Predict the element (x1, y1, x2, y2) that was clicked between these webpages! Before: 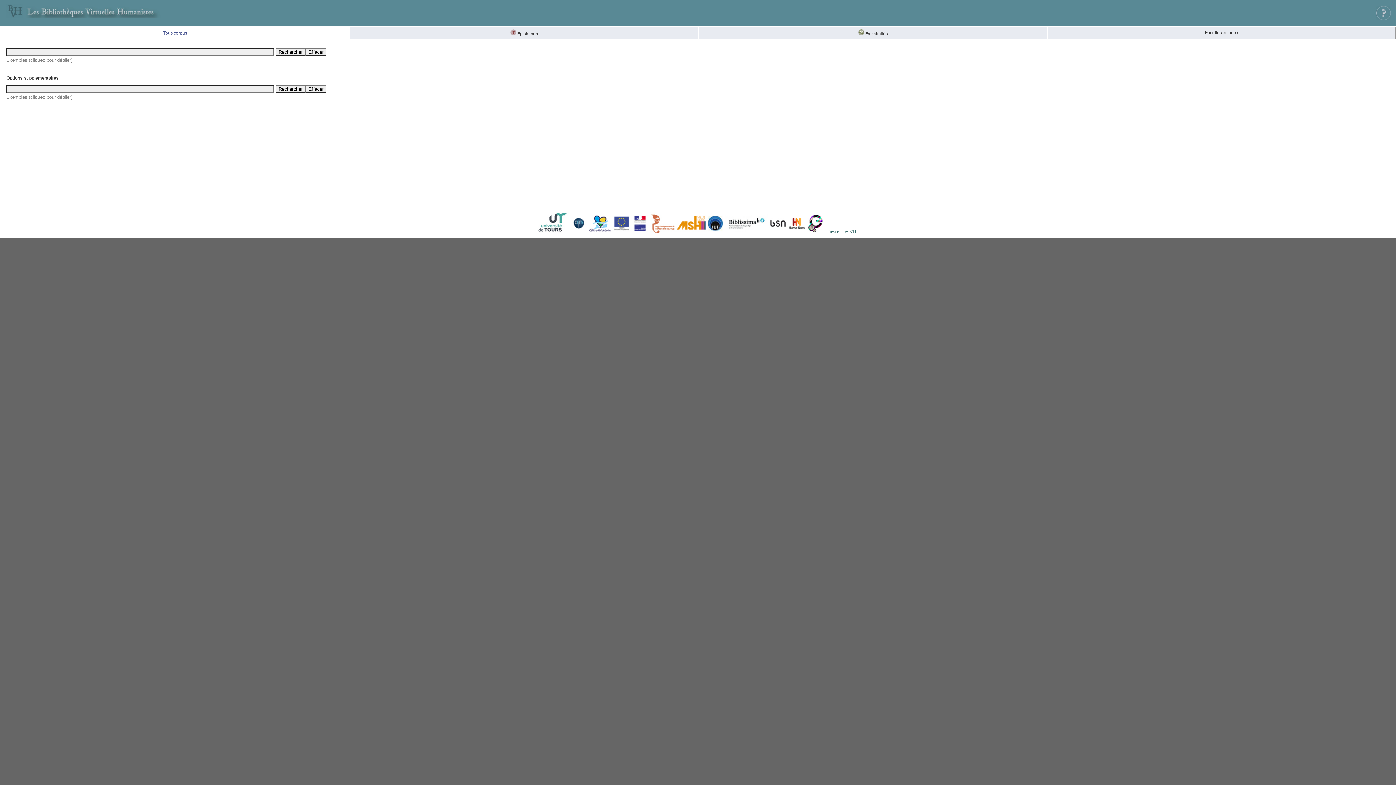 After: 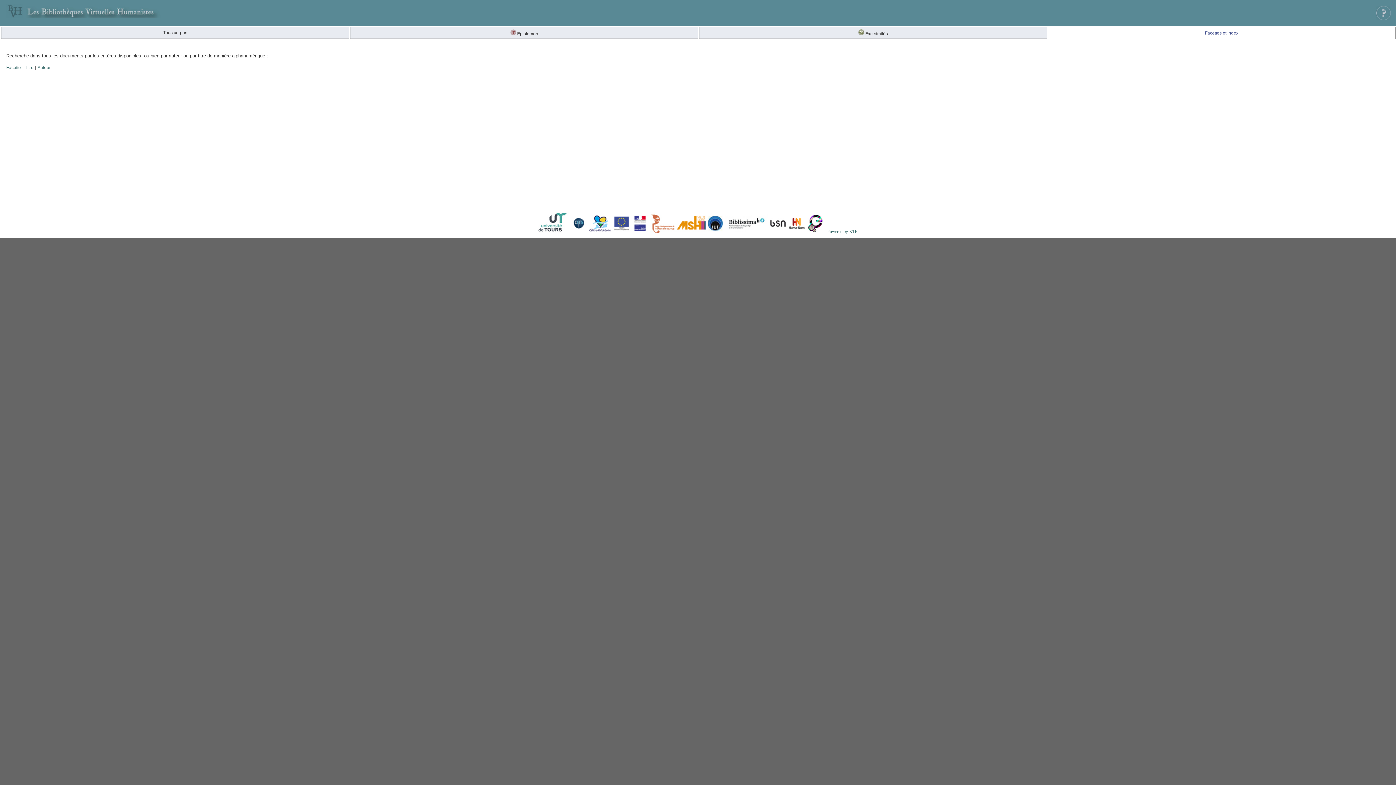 Action: label: Facettes et index bbox: (1205, 30, 1238, 35)